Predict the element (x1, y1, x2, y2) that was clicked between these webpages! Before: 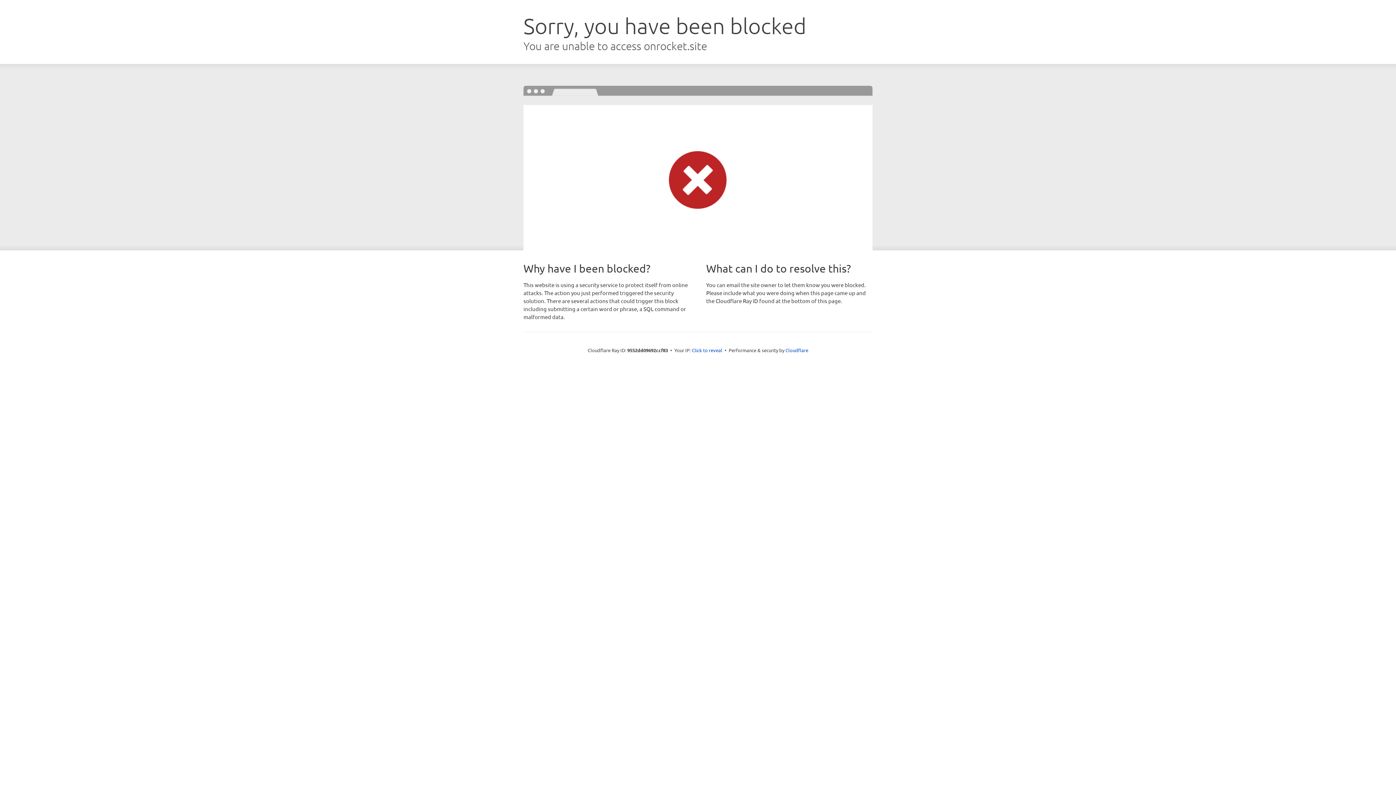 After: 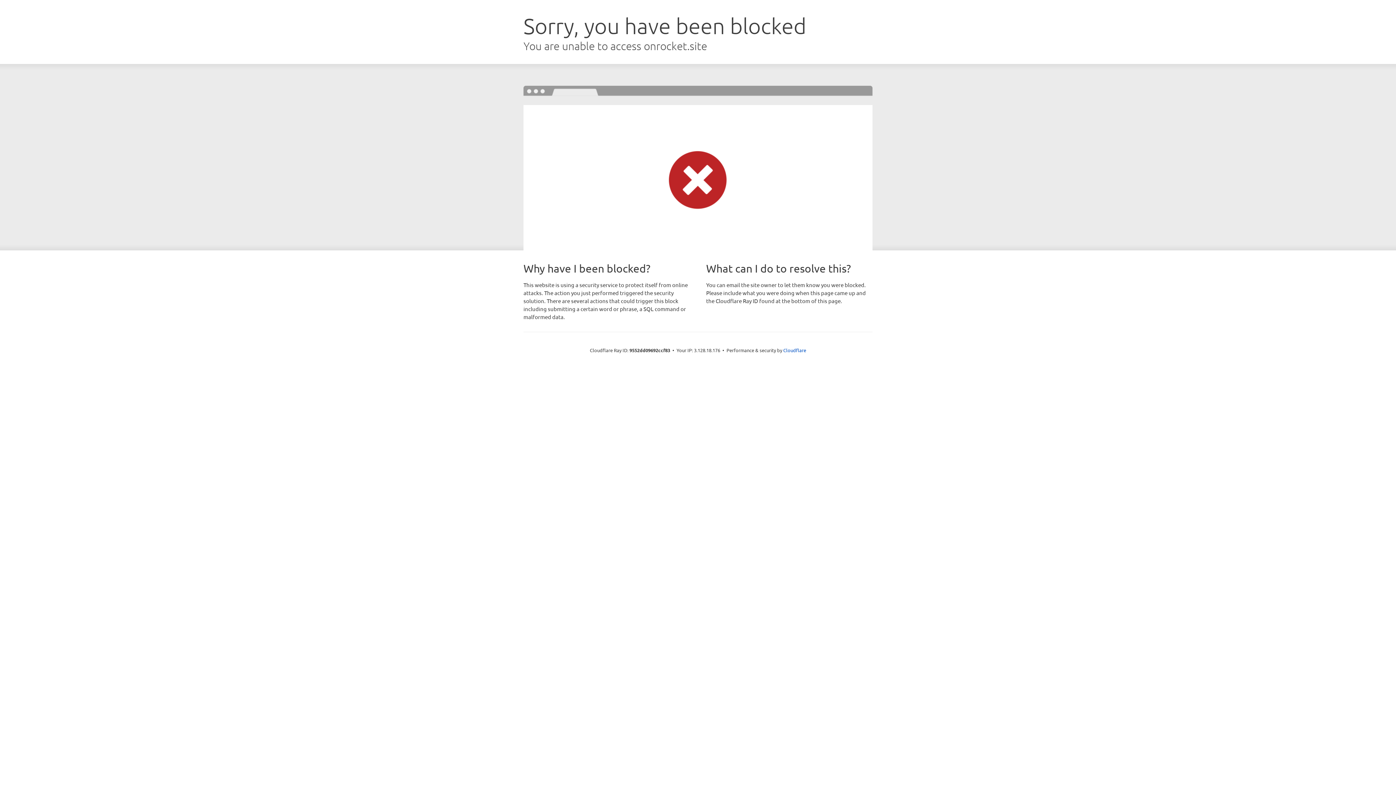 Action: bbox: (692, 346, 722, 353) label: Click to reveal